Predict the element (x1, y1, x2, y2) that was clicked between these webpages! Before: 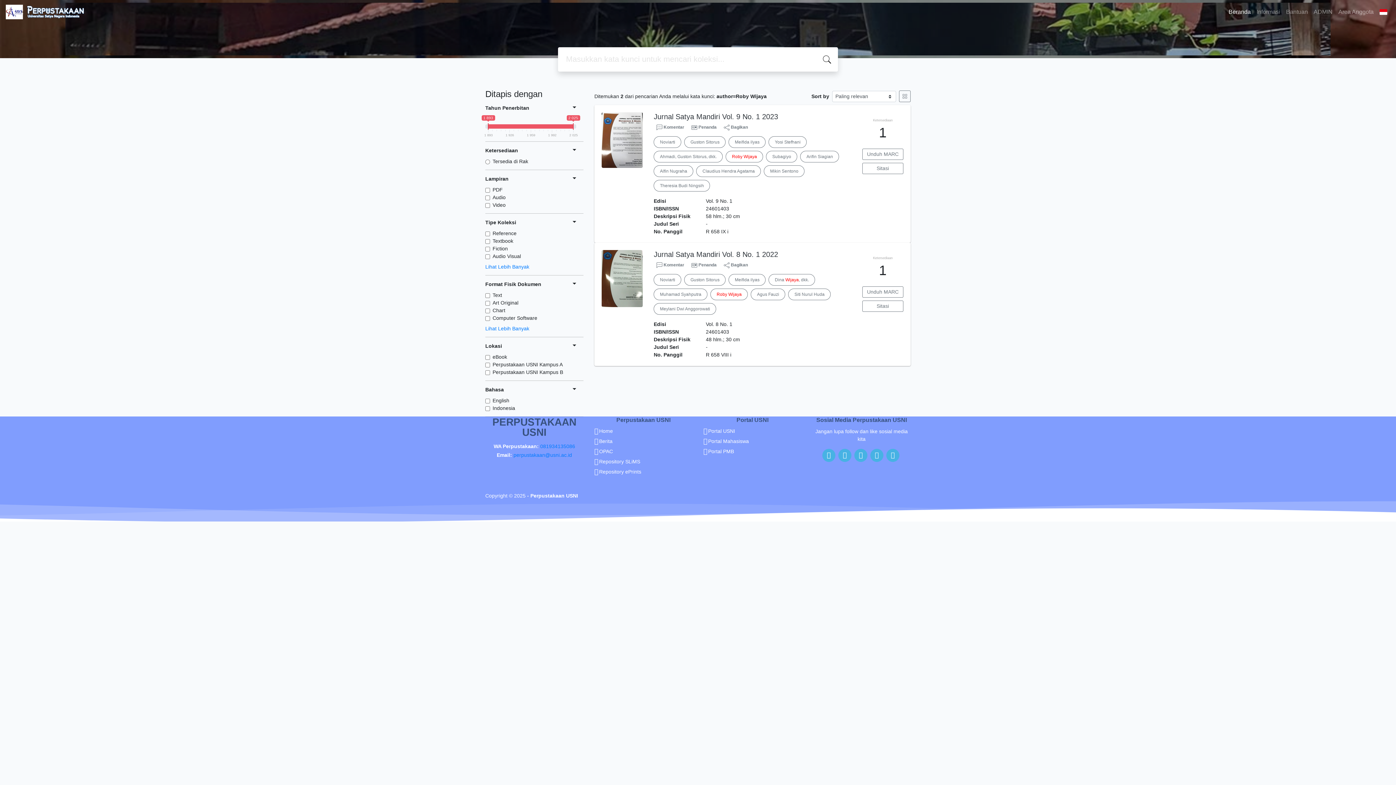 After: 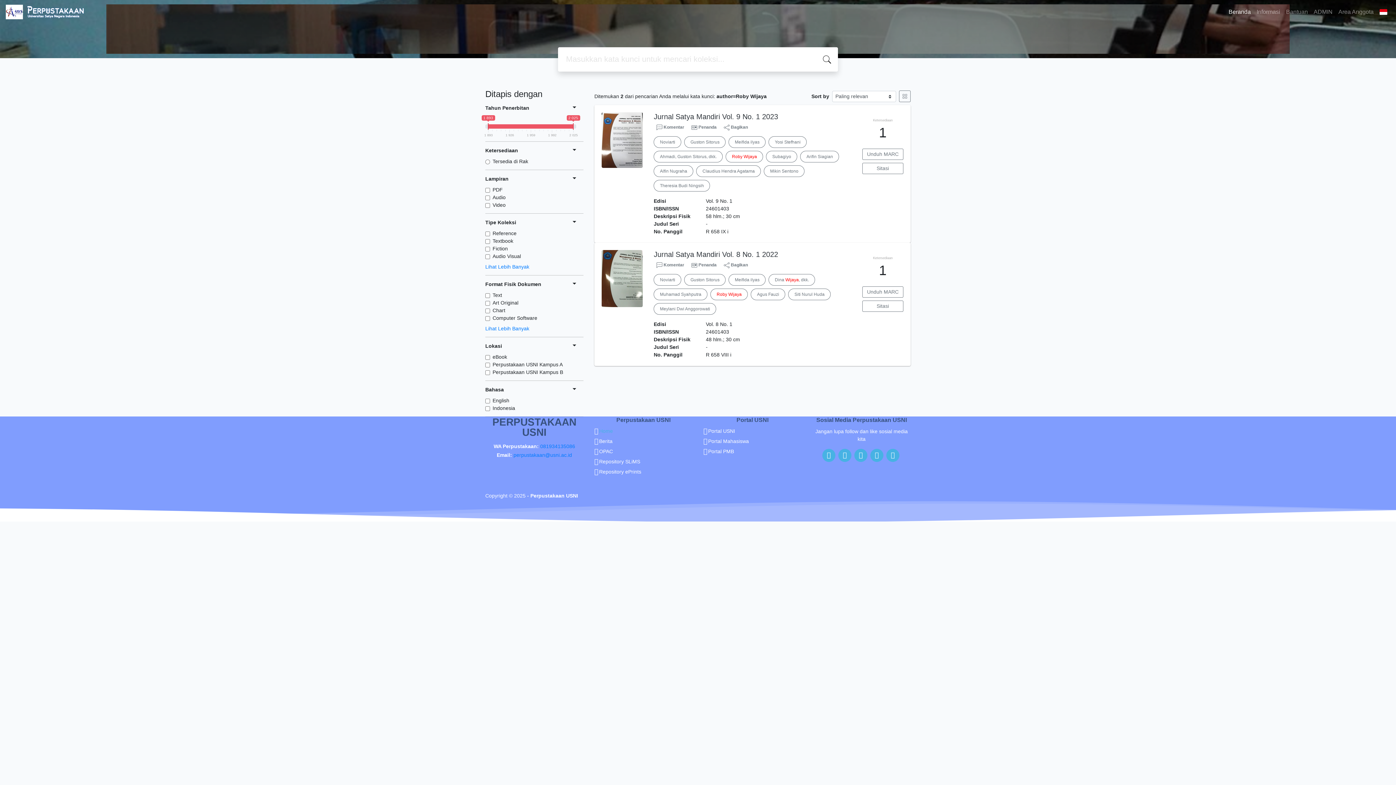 Action: label: Home bbox: (599, 428, 613, 433)